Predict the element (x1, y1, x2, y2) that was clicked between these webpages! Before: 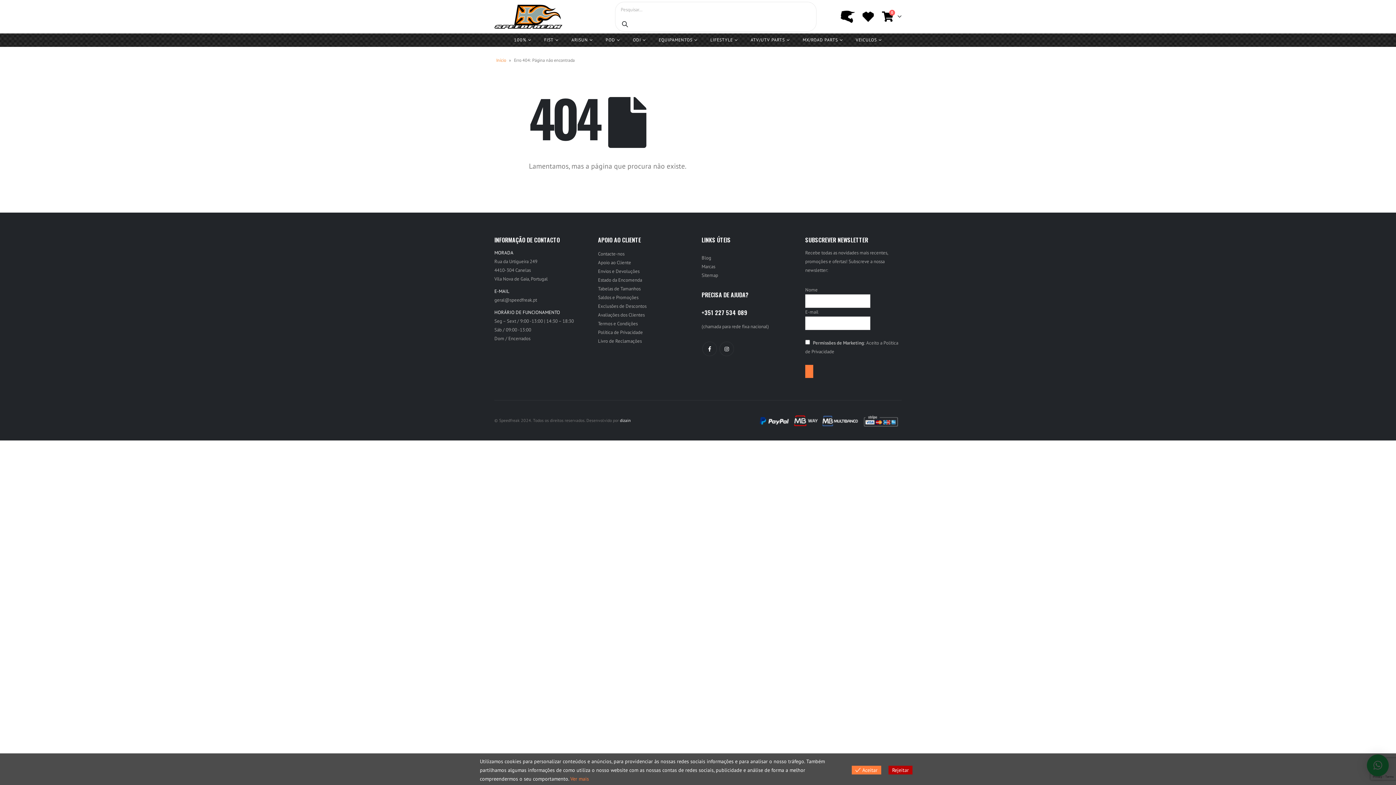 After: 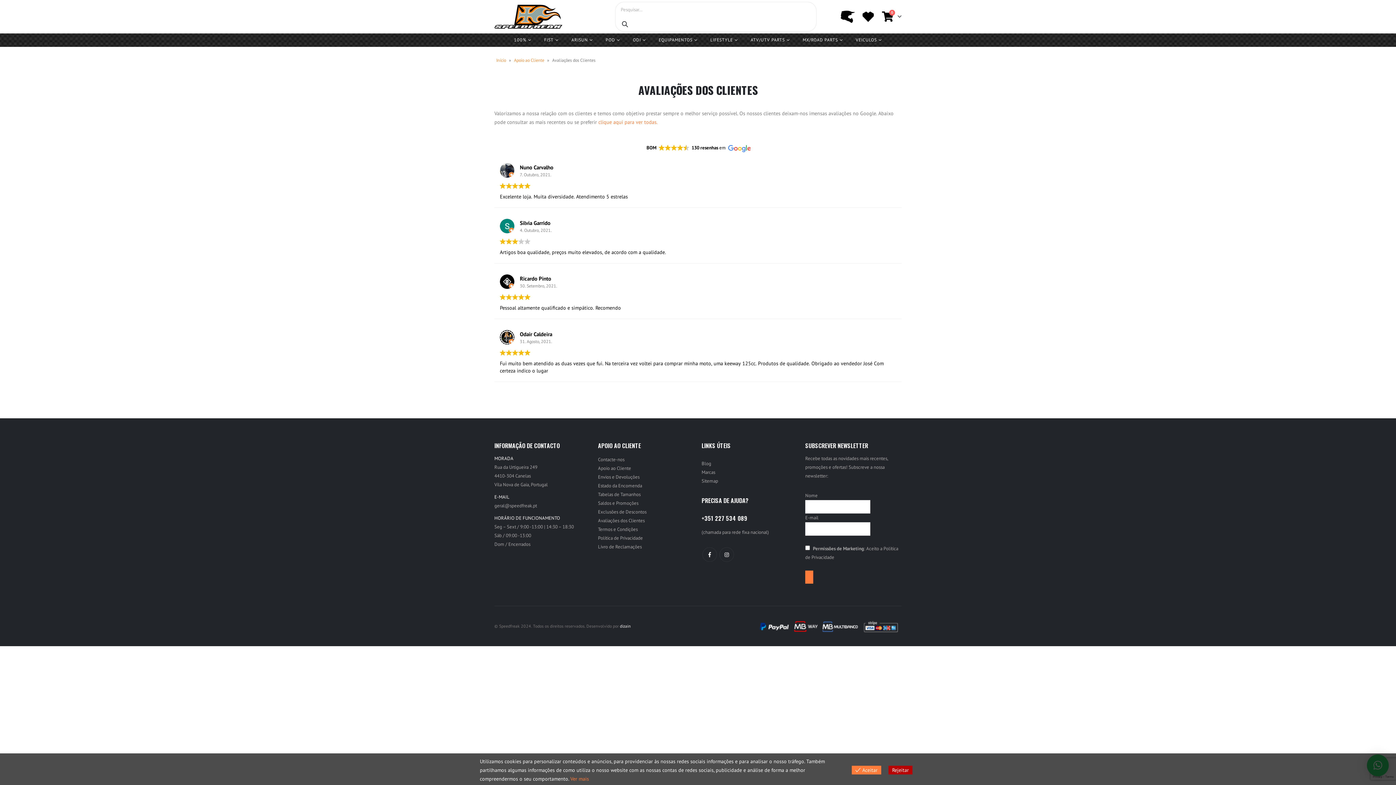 Action: label: Avaliações dos Clientes bbox: (598, 312, 644, 318)